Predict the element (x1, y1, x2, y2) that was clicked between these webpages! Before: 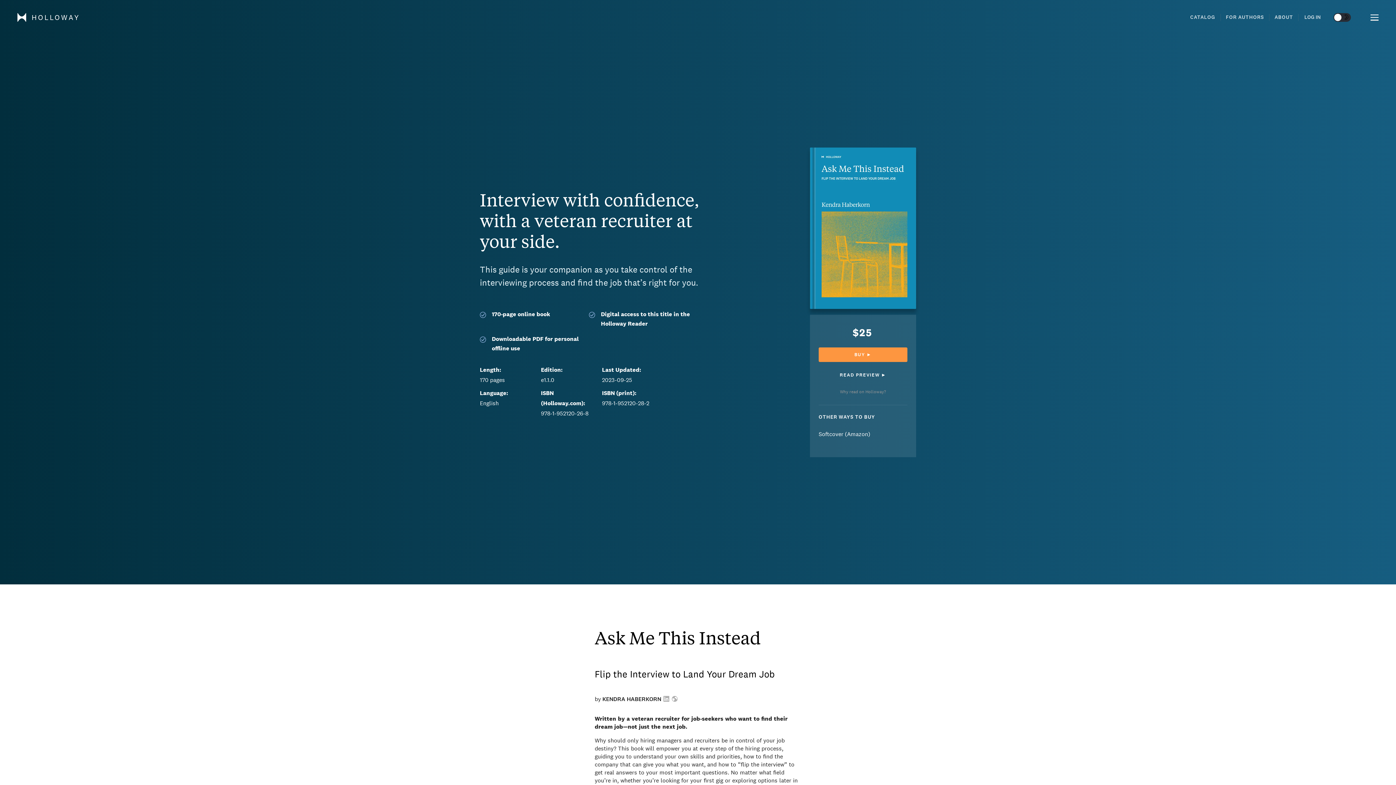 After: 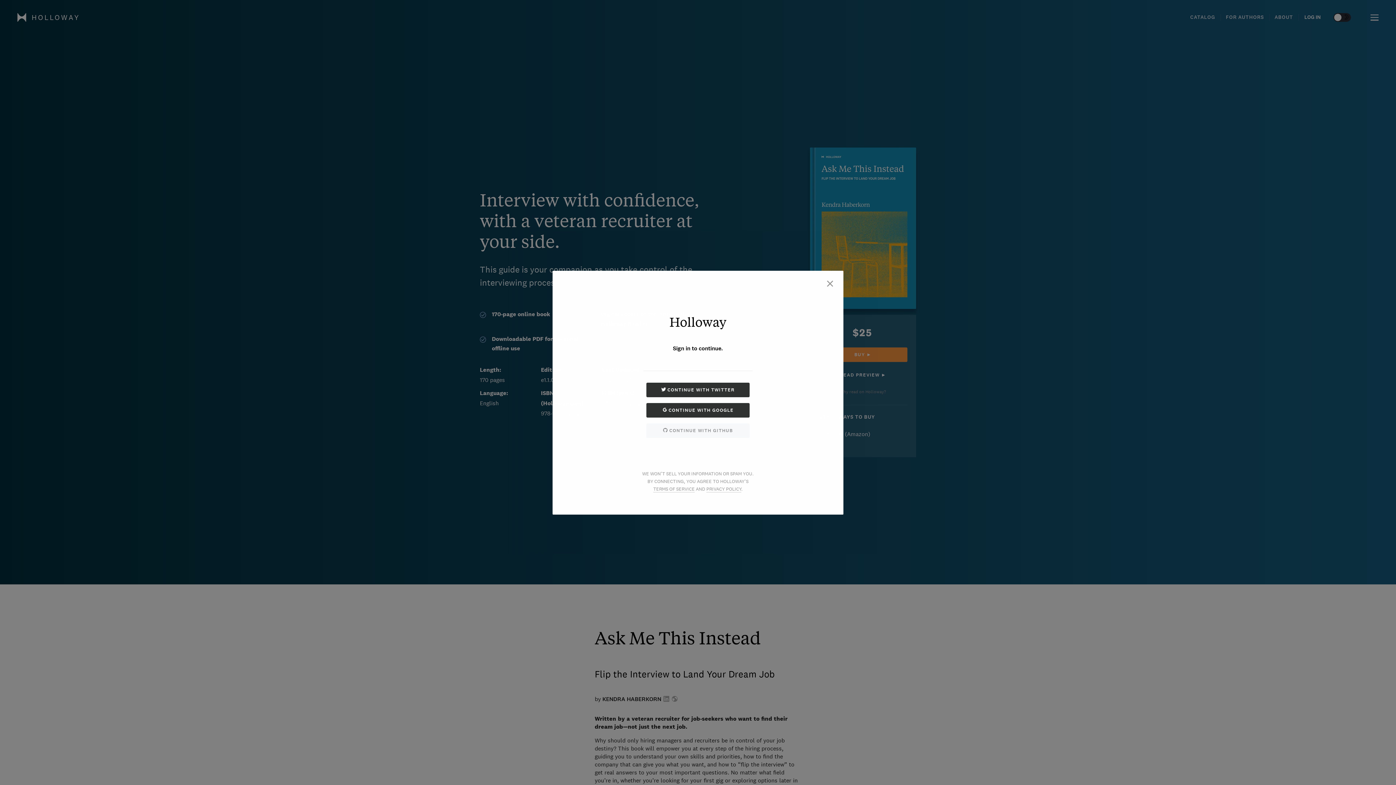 Action: bbox: (1304, 13, 1321, 20) label: LOG IN